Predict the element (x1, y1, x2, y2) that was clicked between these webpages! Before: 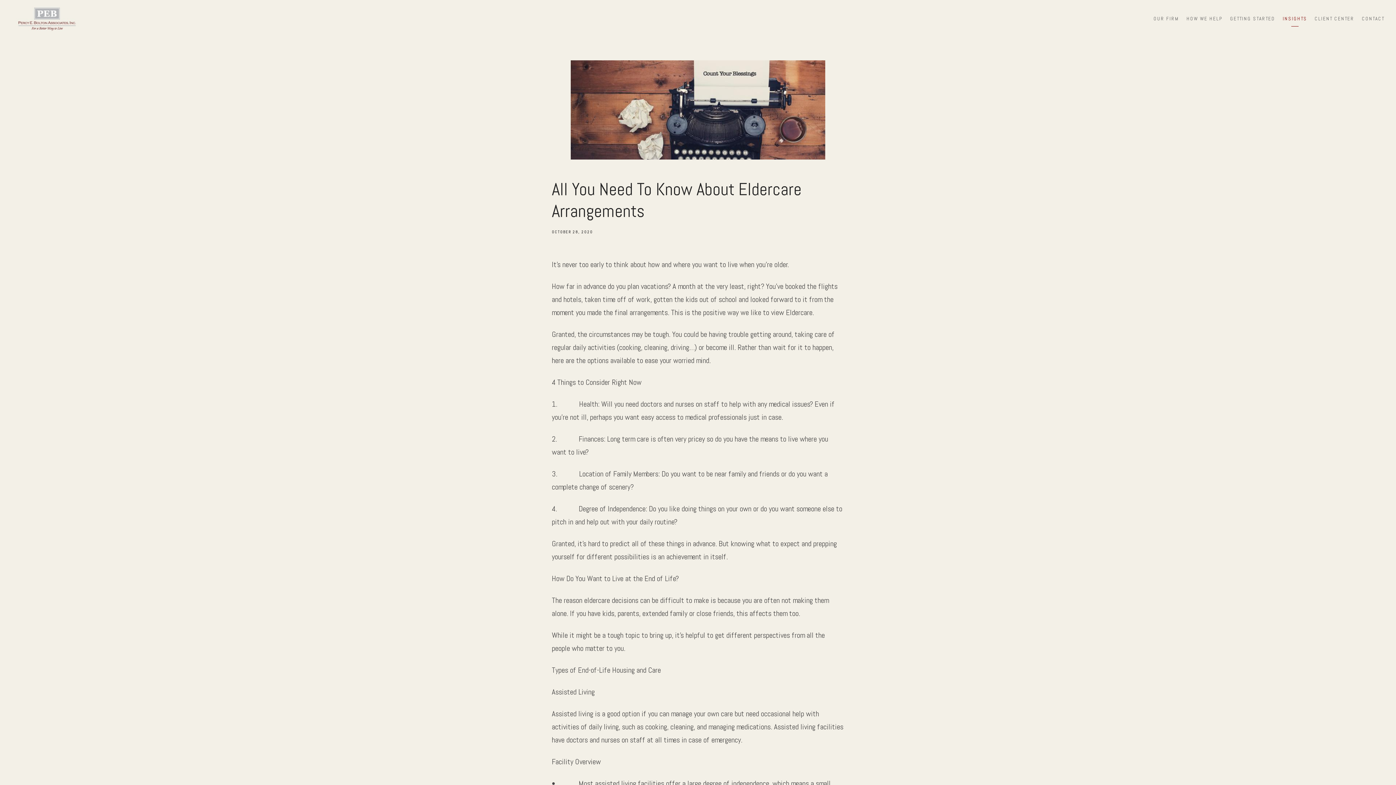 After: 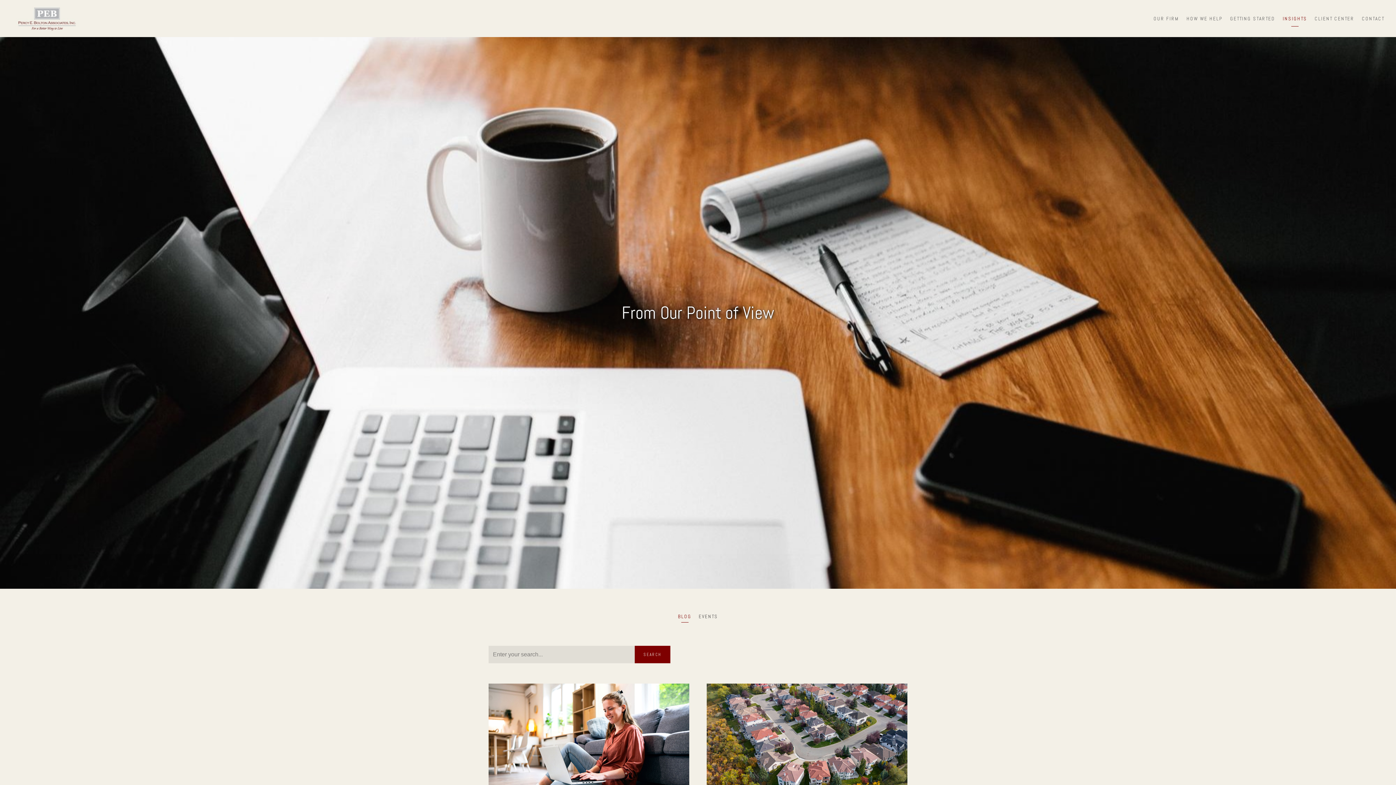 Action: label: INSIGHTS bbox: (1283, 11, 1307, 25)